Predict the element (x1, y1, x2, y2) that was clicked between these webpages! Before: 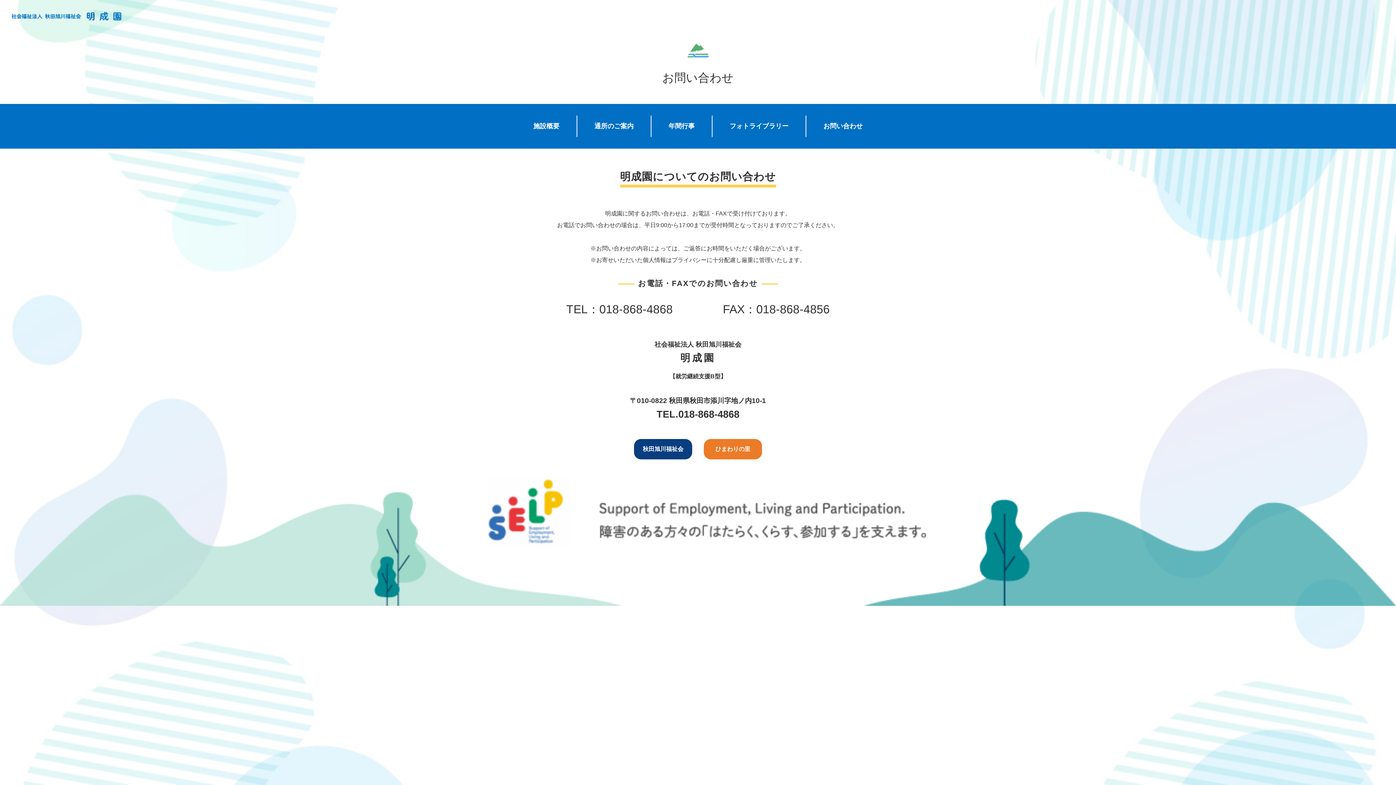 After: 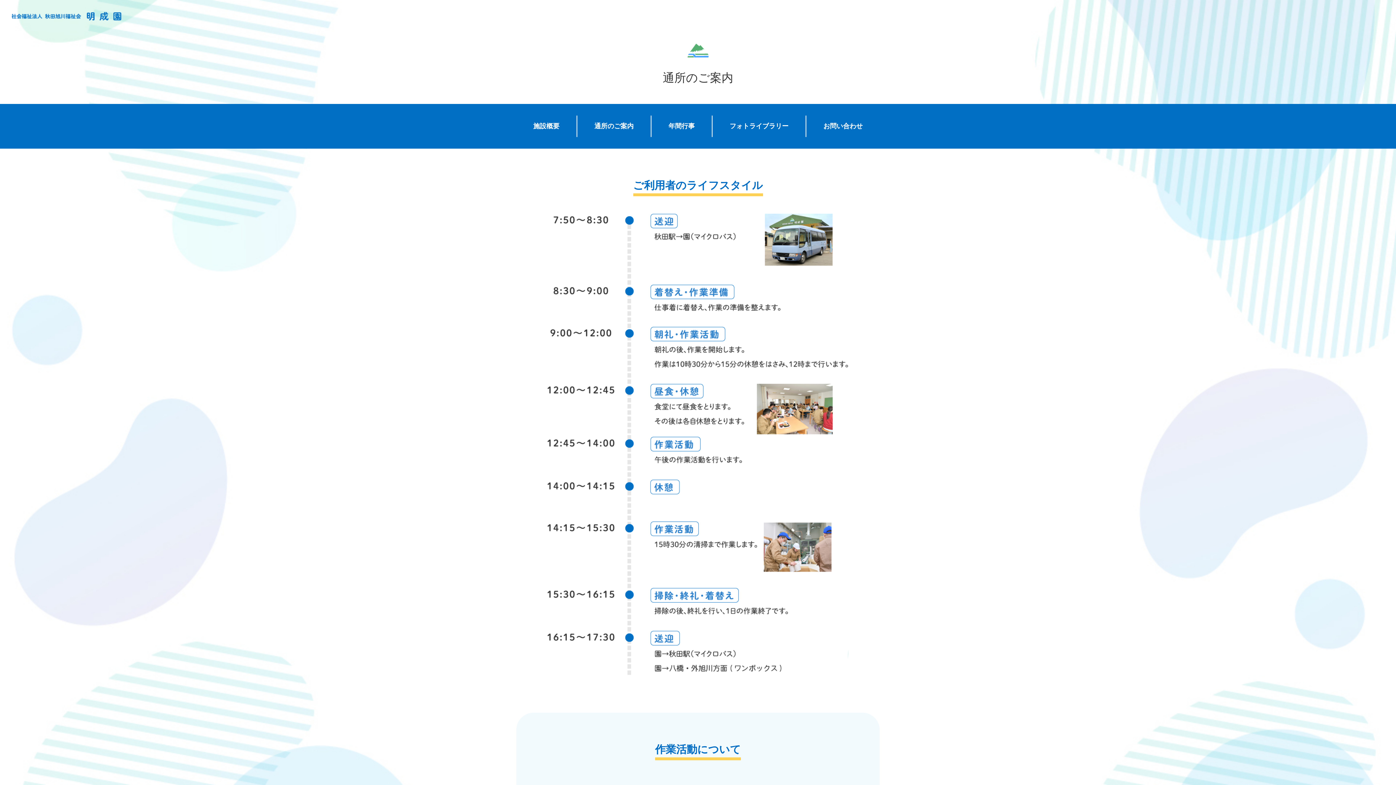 Action: label: 通所のご案内 bbox: (577, 115, 650, 137)